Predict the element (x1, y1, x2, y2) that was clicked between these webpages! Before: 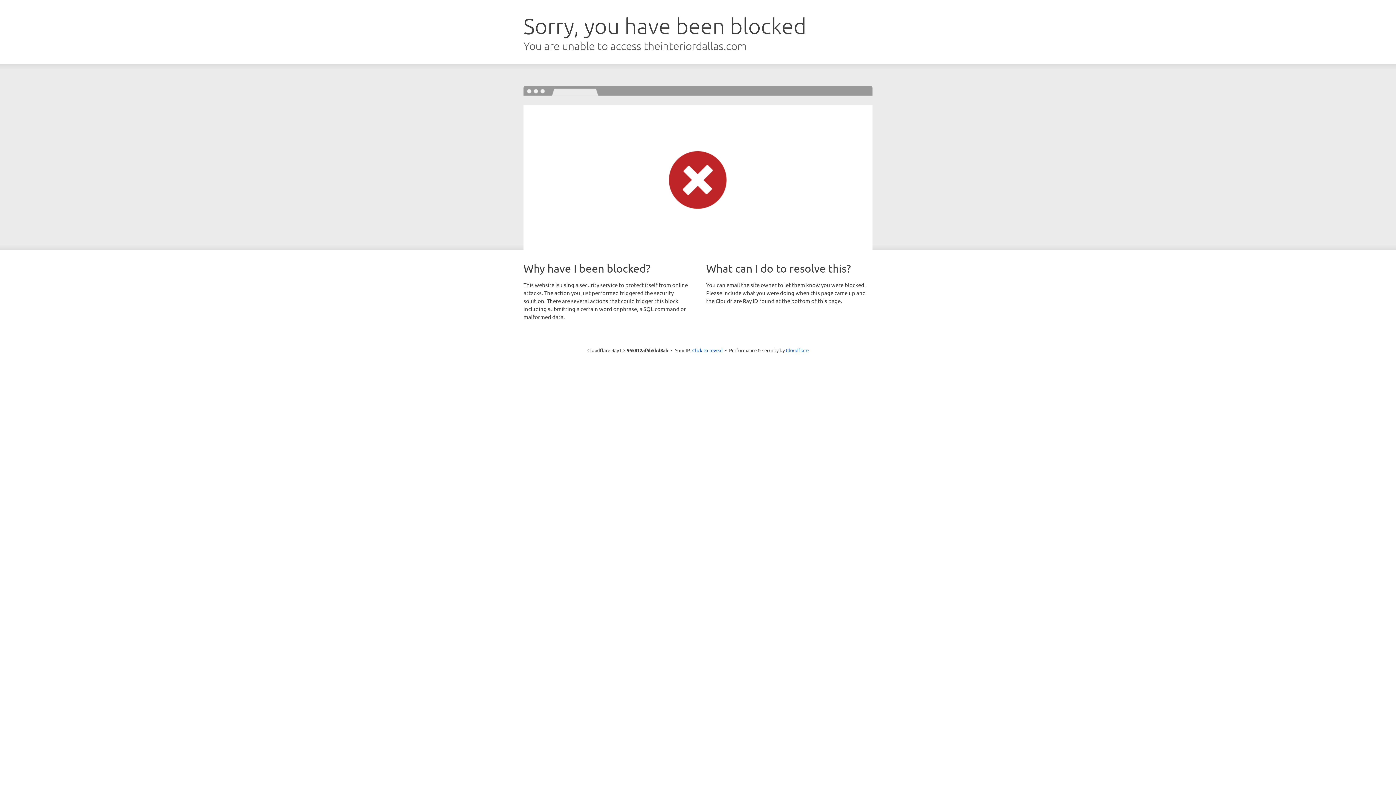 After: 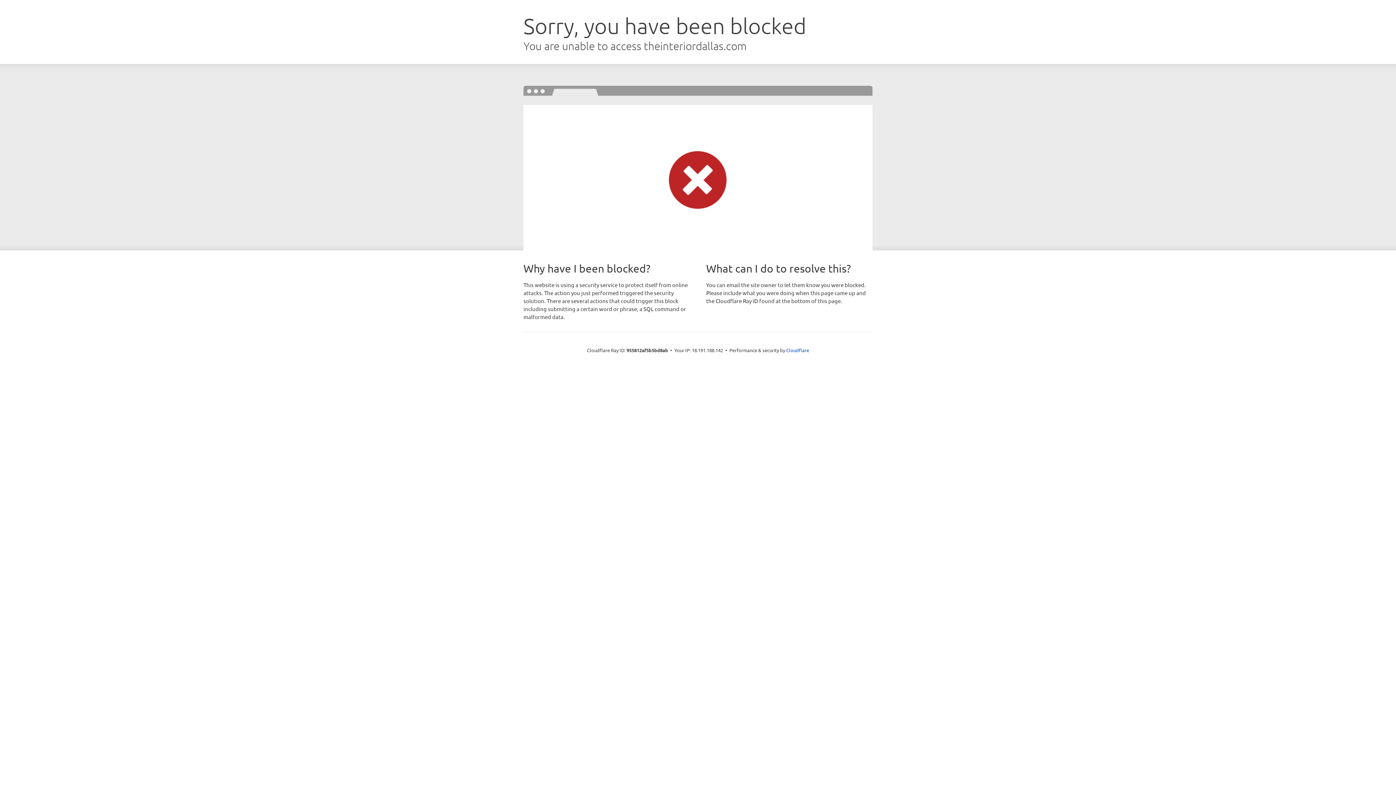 Action: bbox: (692, 346, 722, 353) label: Click to reveal